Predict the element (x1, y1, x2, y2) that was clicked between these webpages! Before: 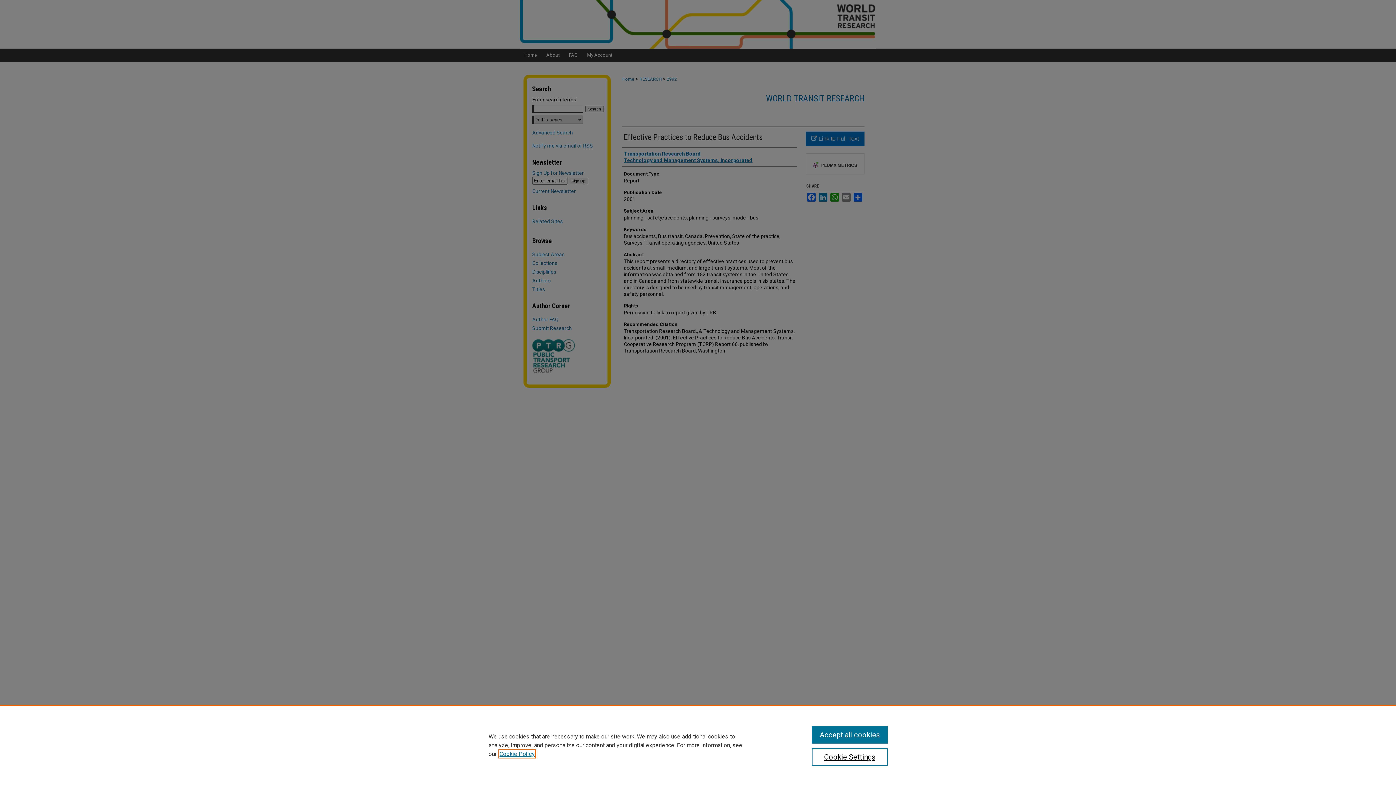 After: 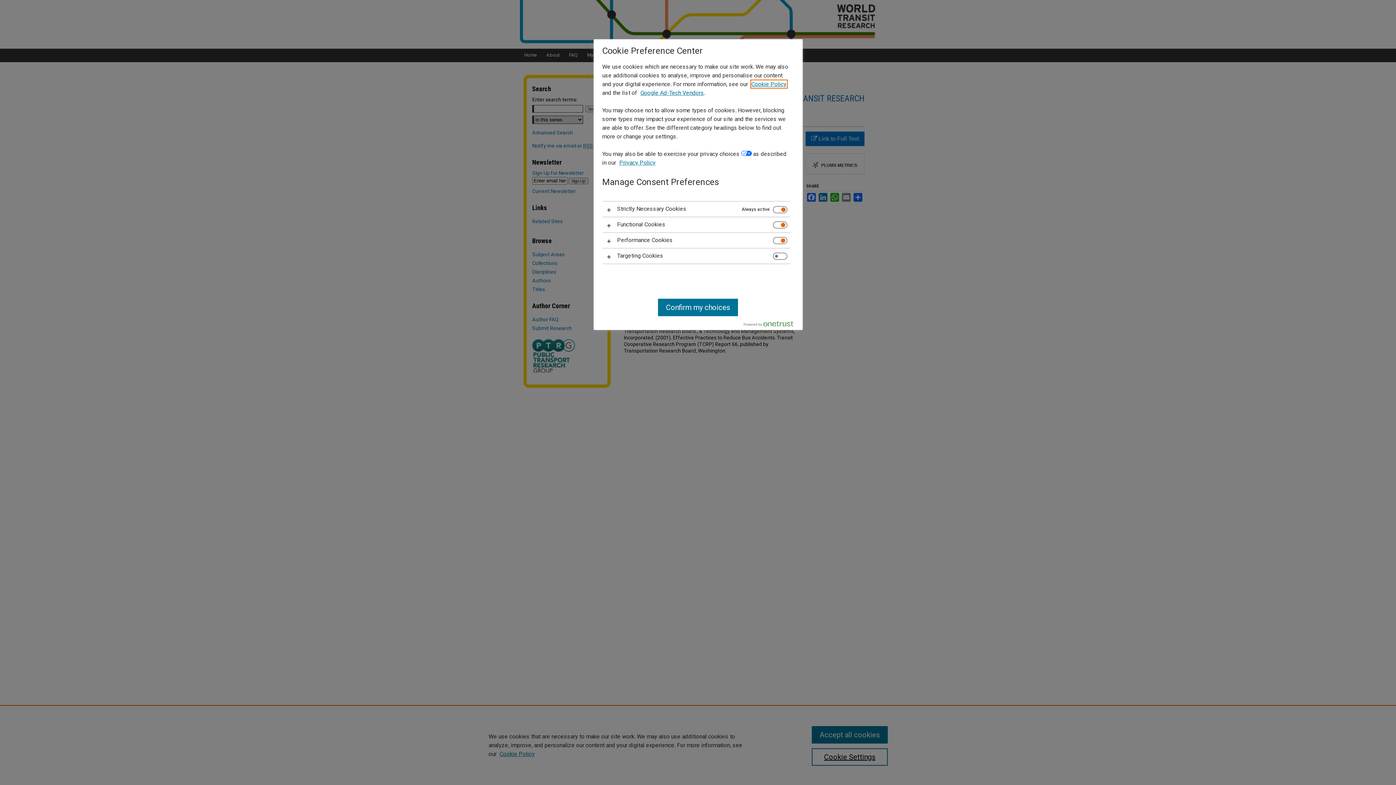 Action: label: Cookie Settings bbox: (811, 748, 887, 766)